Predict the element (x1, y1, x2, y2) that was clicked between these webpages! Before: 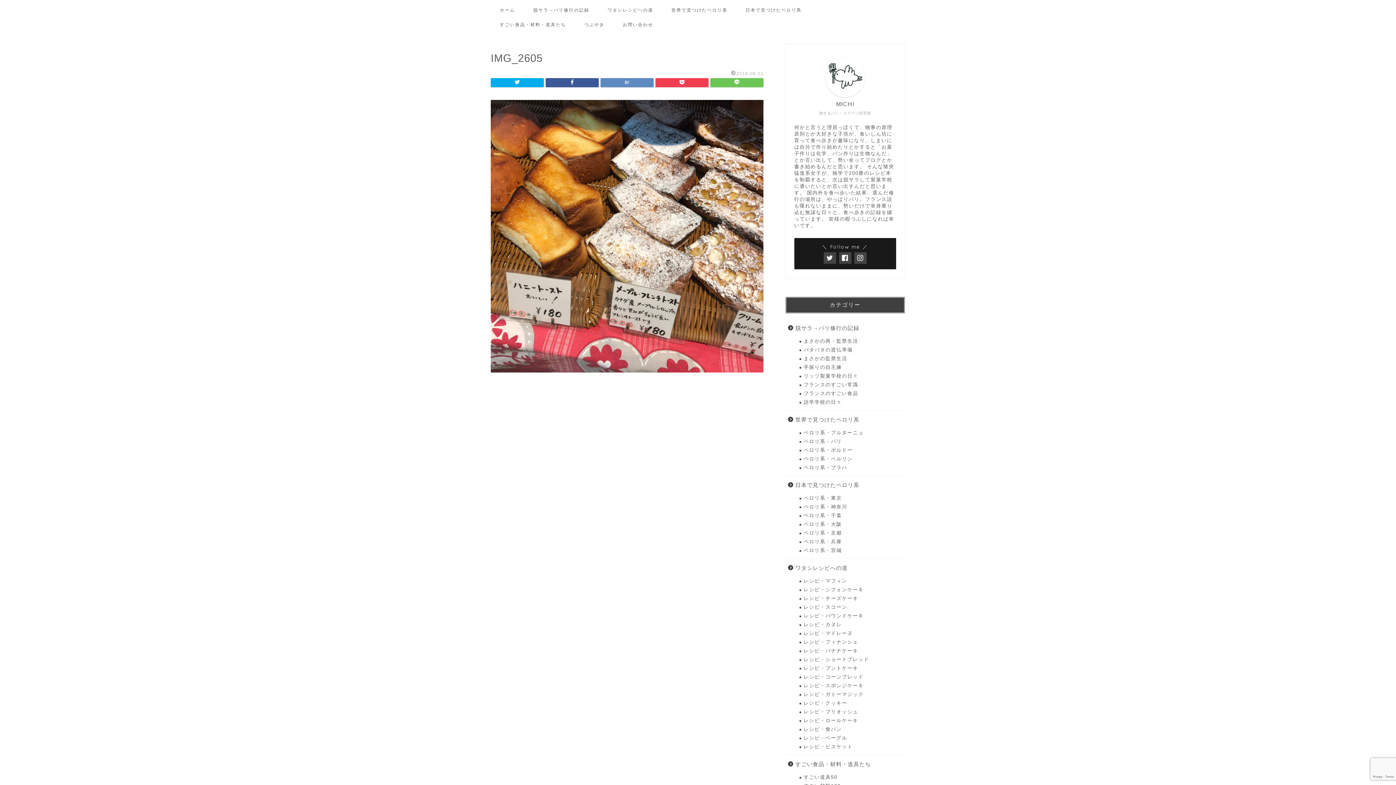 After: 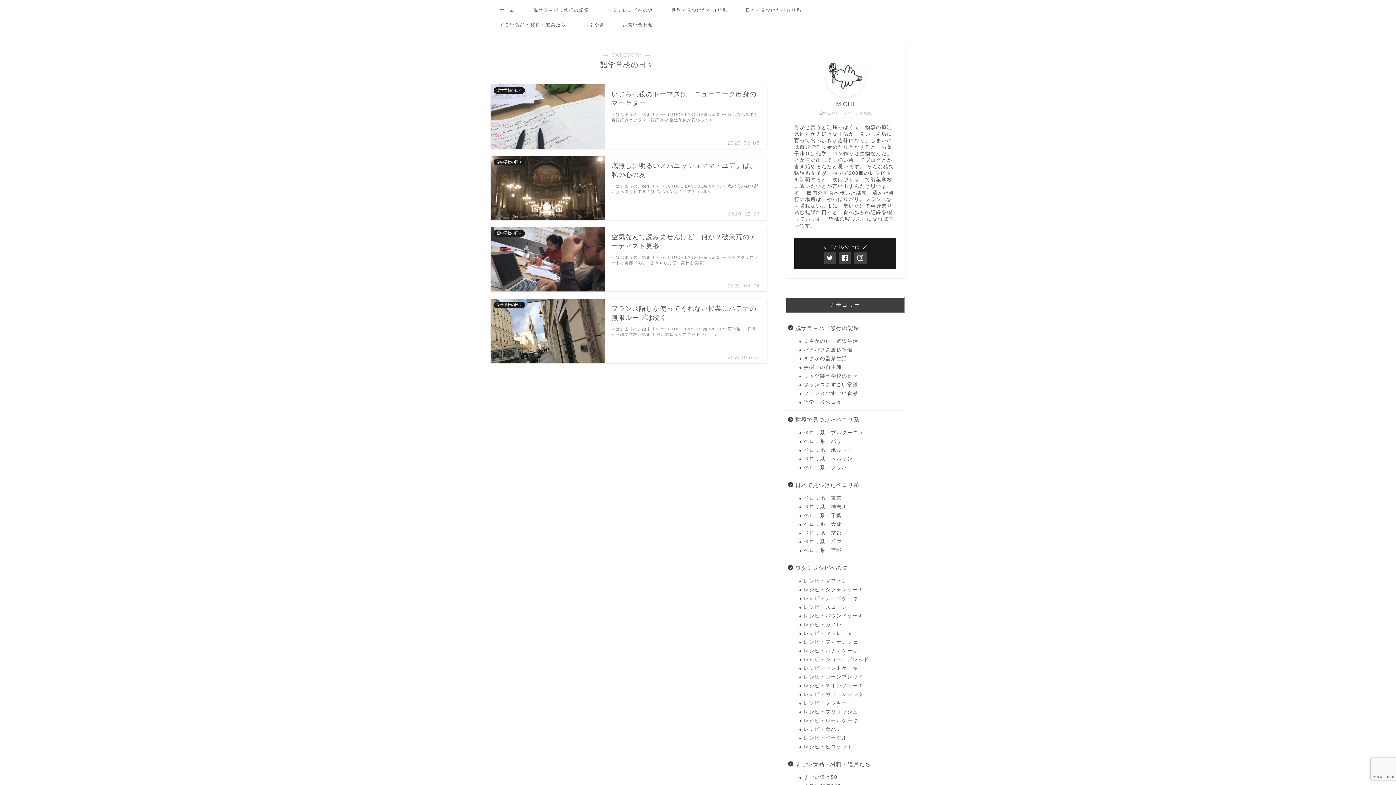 Action: bbox: (794, 398, 904, 406) label: 語学学校の日々